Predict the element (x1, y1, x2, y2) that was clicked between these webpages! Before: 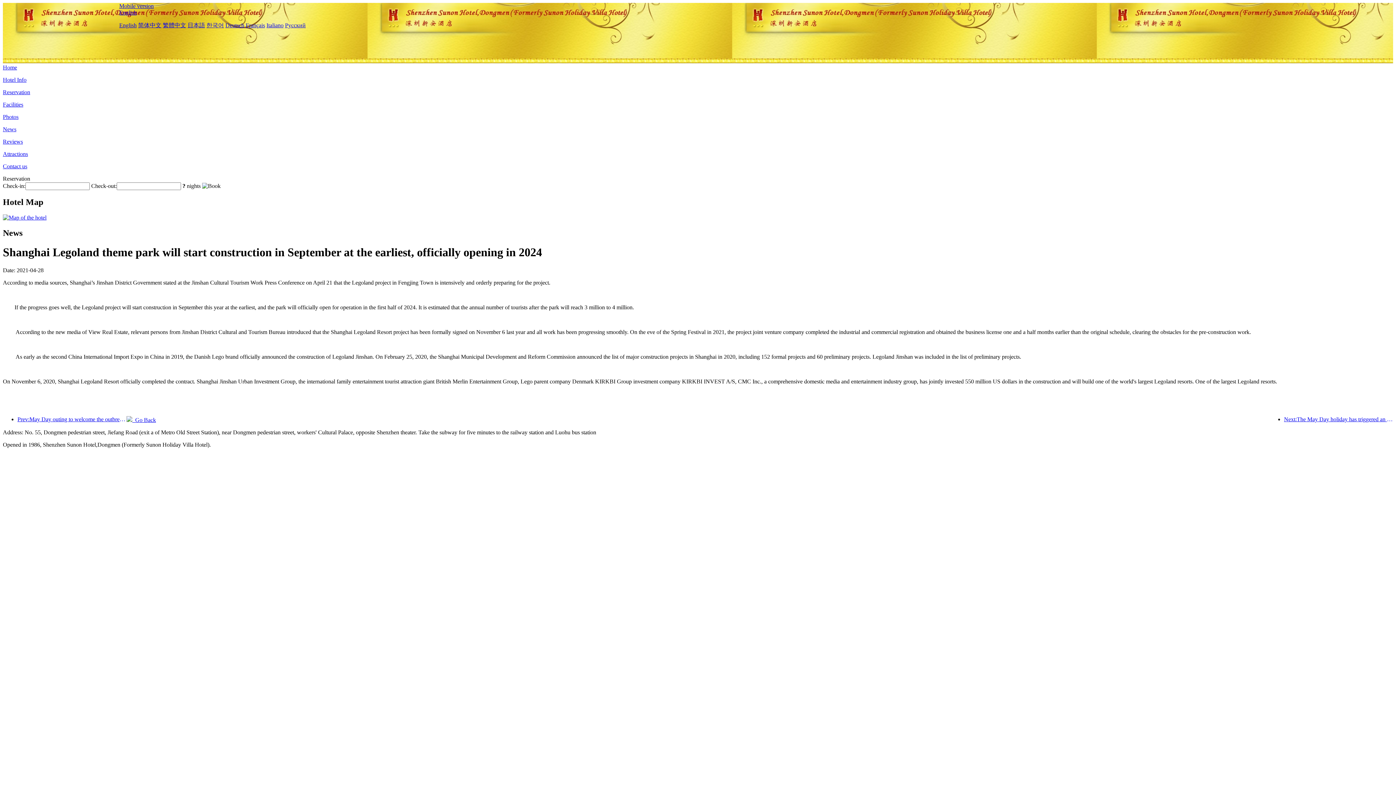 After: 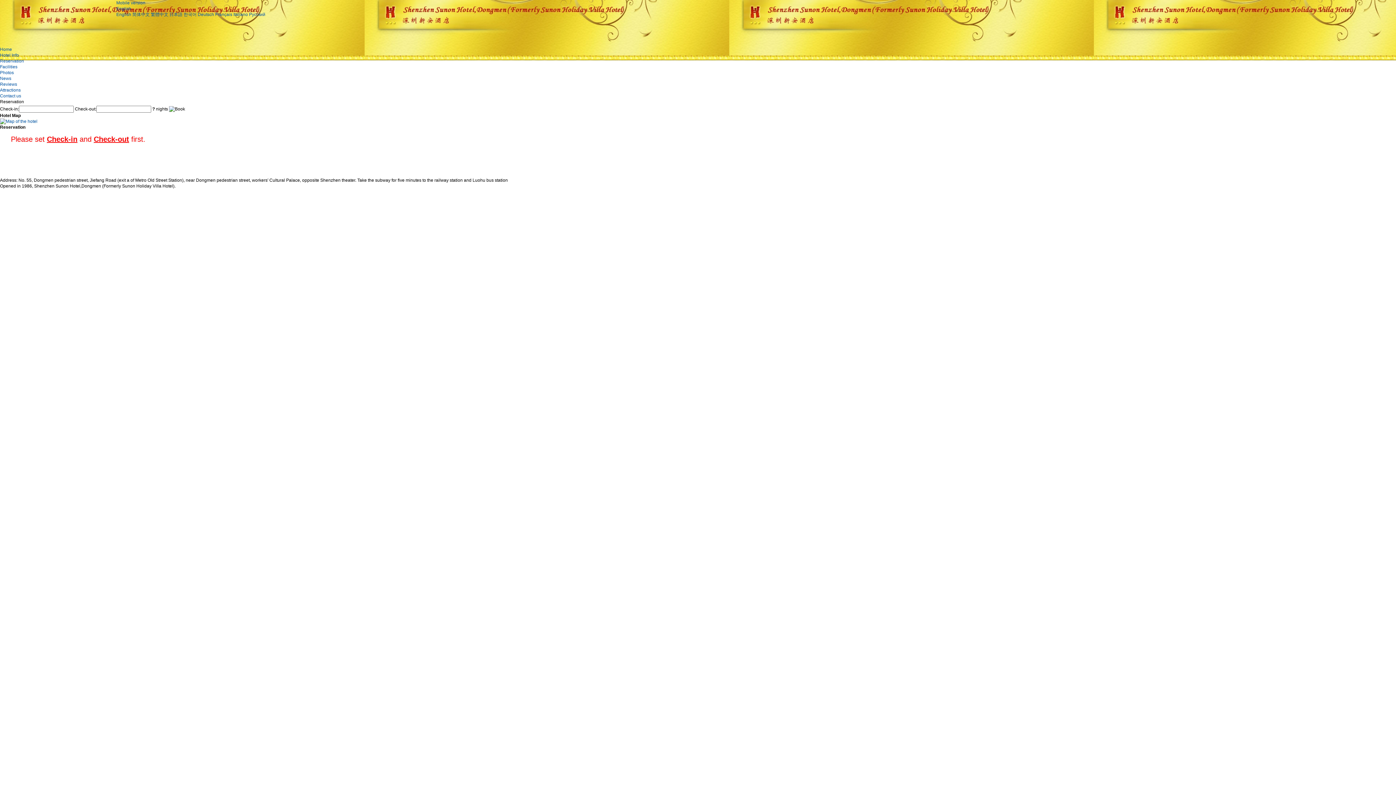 Action: label: Reservation bbox: (2, 89, 30, 95)